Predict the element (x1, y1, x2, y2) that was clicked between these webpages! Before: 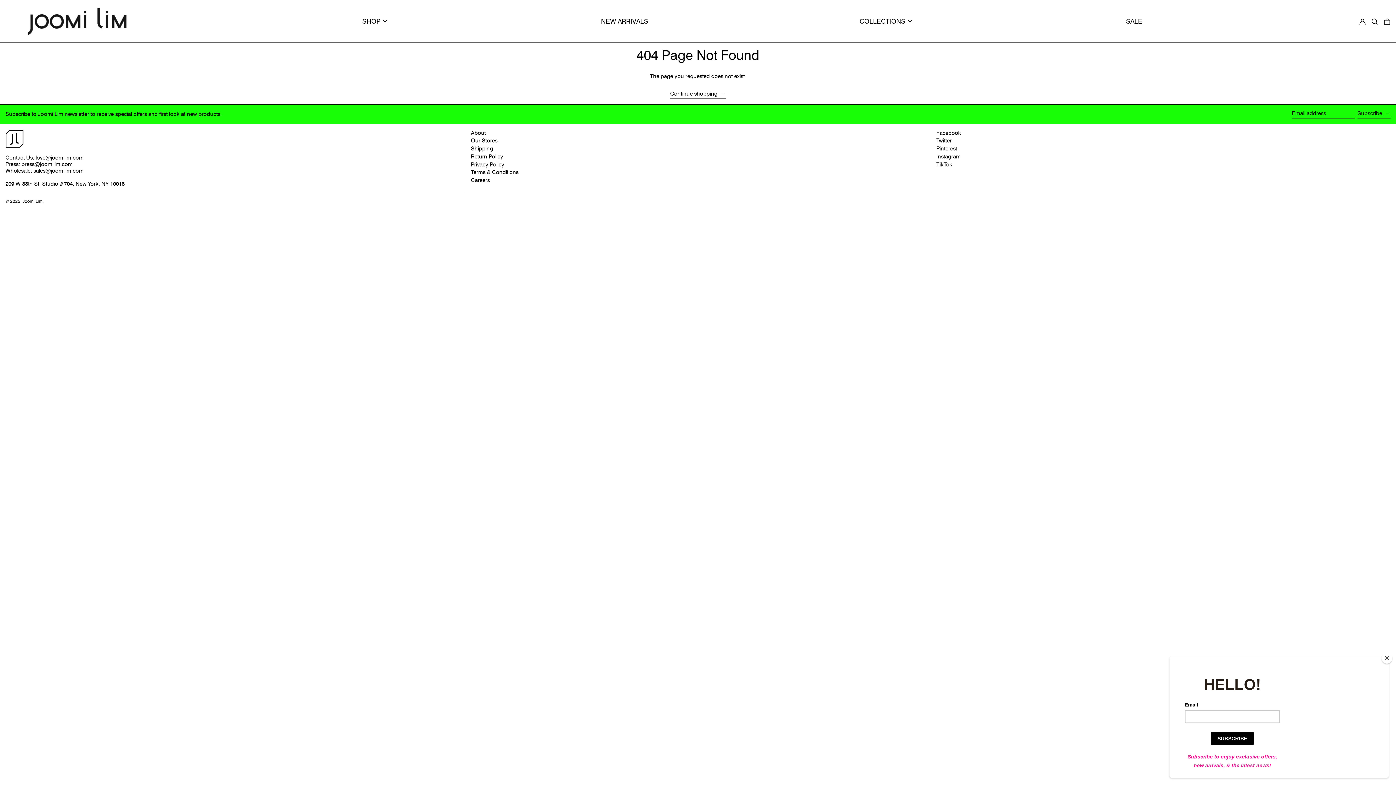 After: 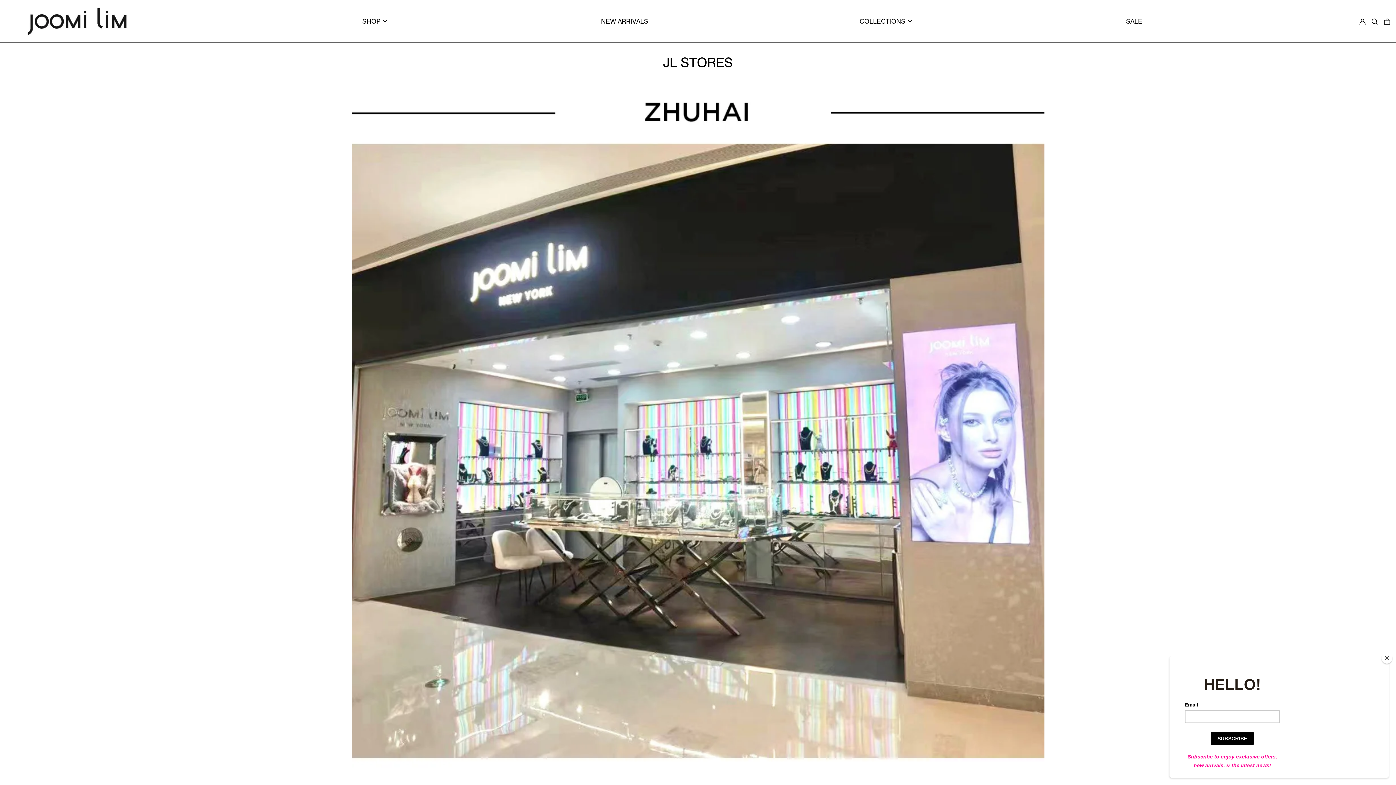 Action: label: Our Stores bbox: (471, 137, 497, 144)